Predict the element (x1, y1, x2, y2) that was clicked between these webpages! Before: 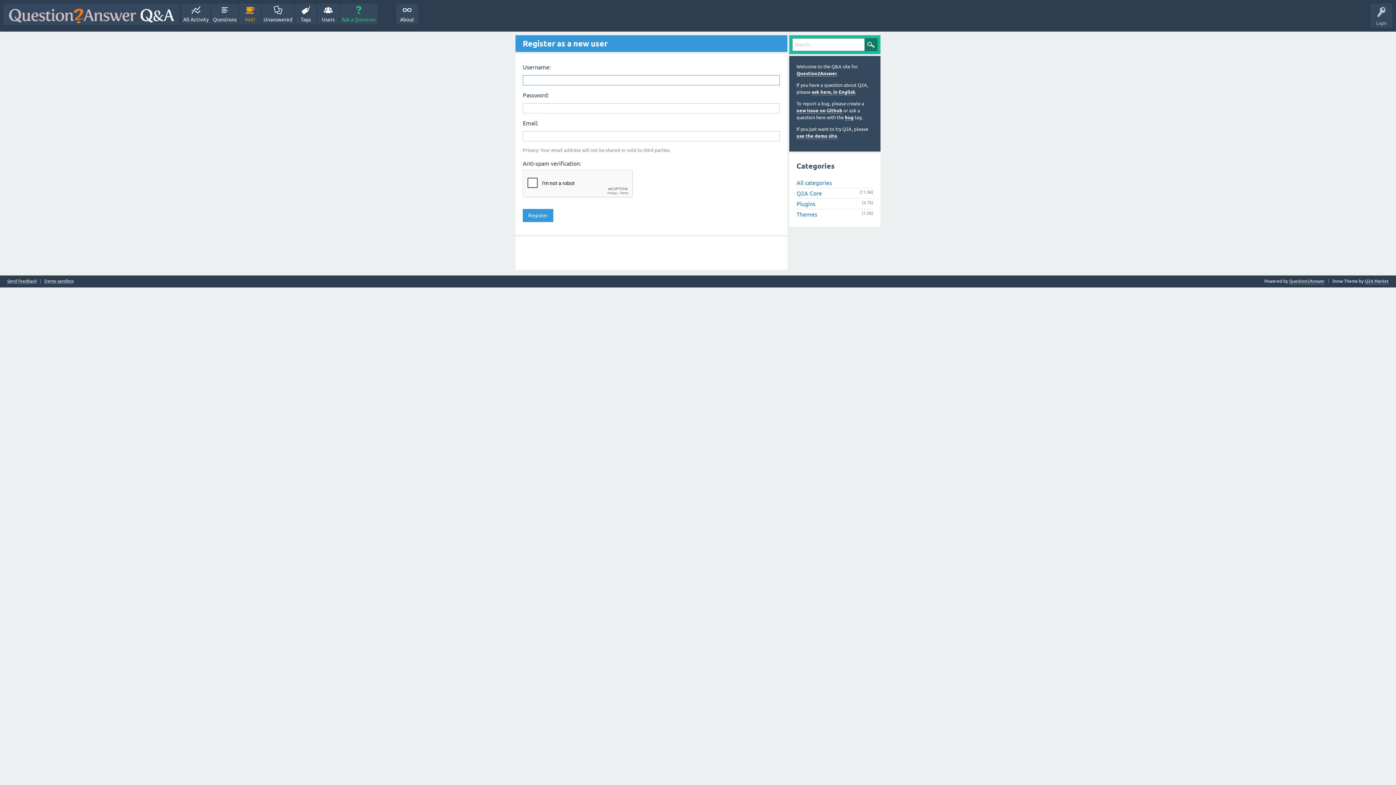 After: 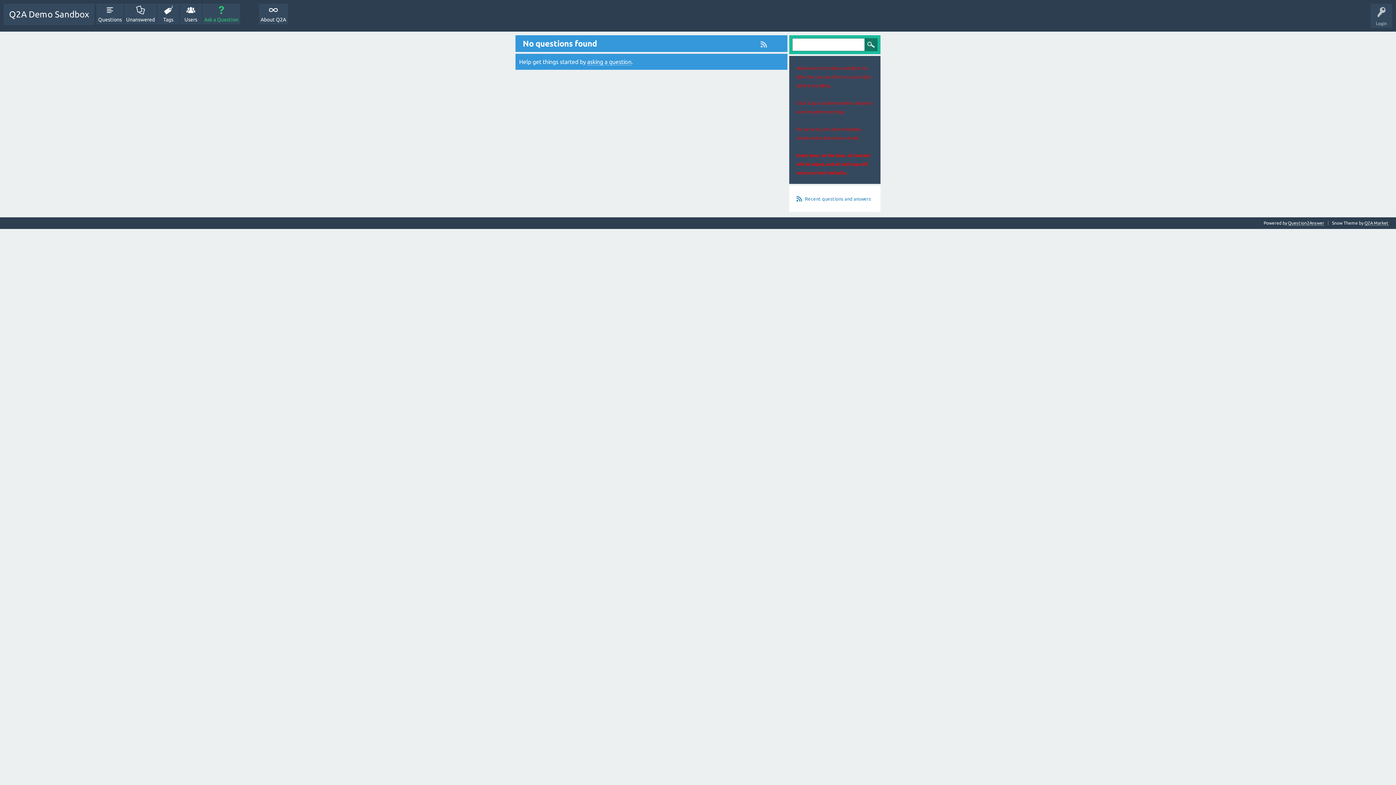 Action: label: use the demo site bbox: (796, 133, 837, 139)